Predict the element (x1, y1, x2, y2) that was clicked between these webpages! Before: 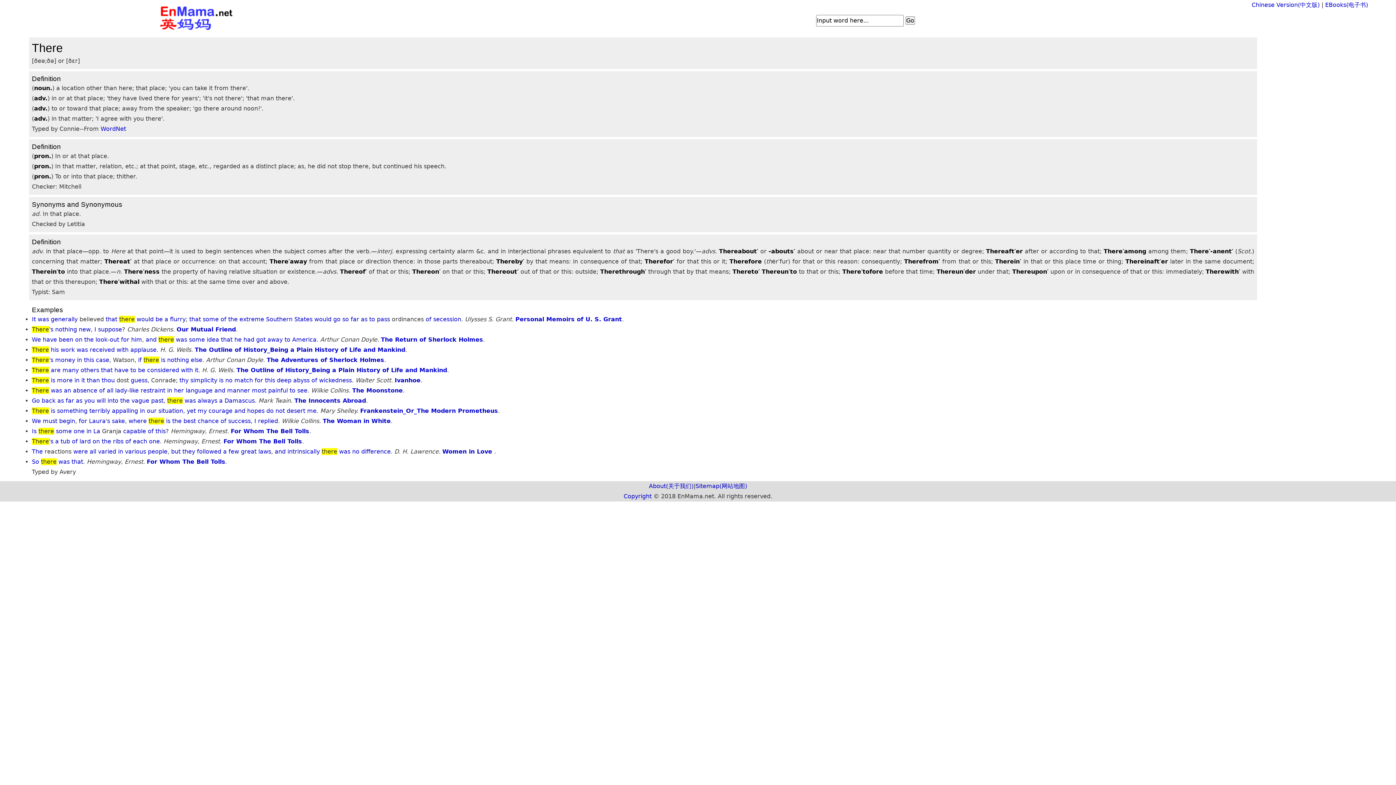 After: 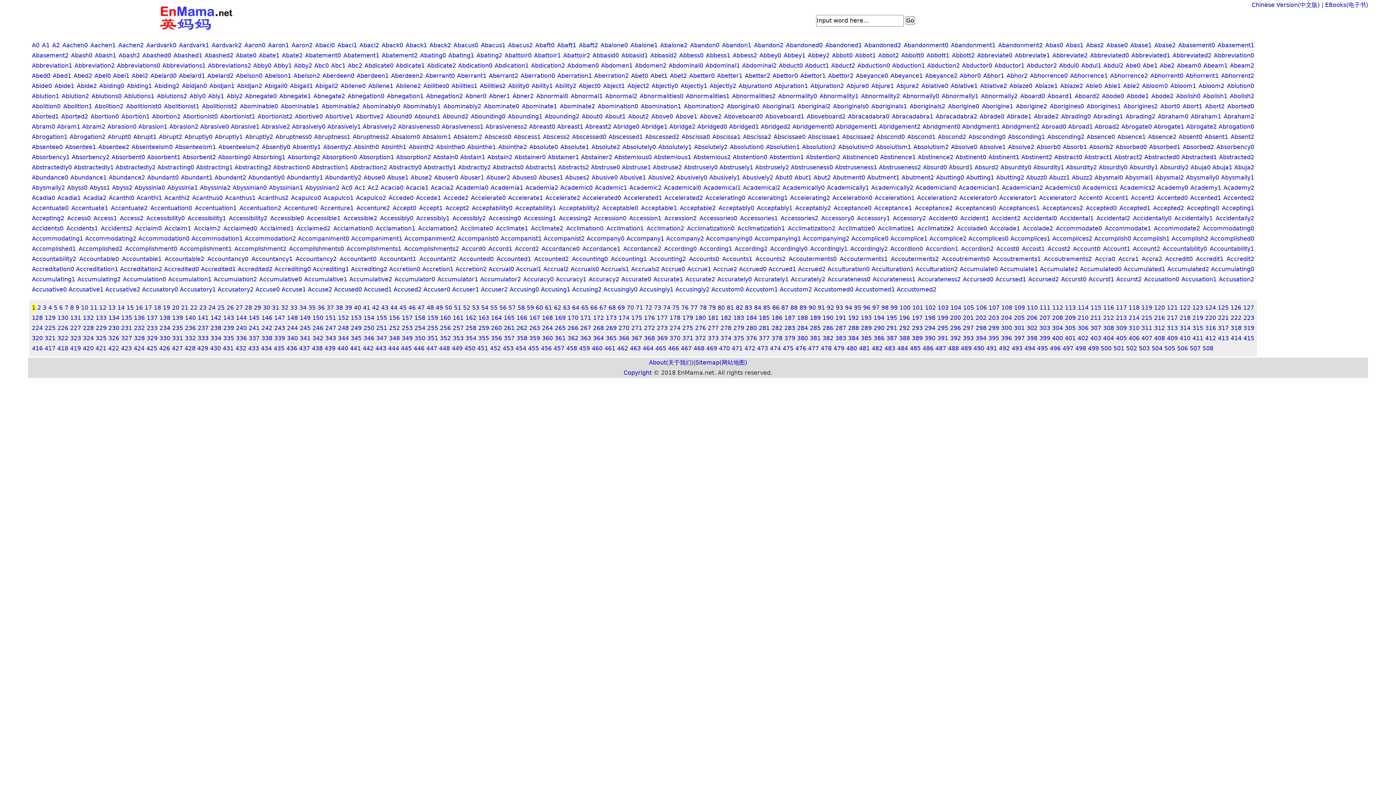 Action: bbox: (695, 482, 747, 489) label: Sitemap(网站地图)